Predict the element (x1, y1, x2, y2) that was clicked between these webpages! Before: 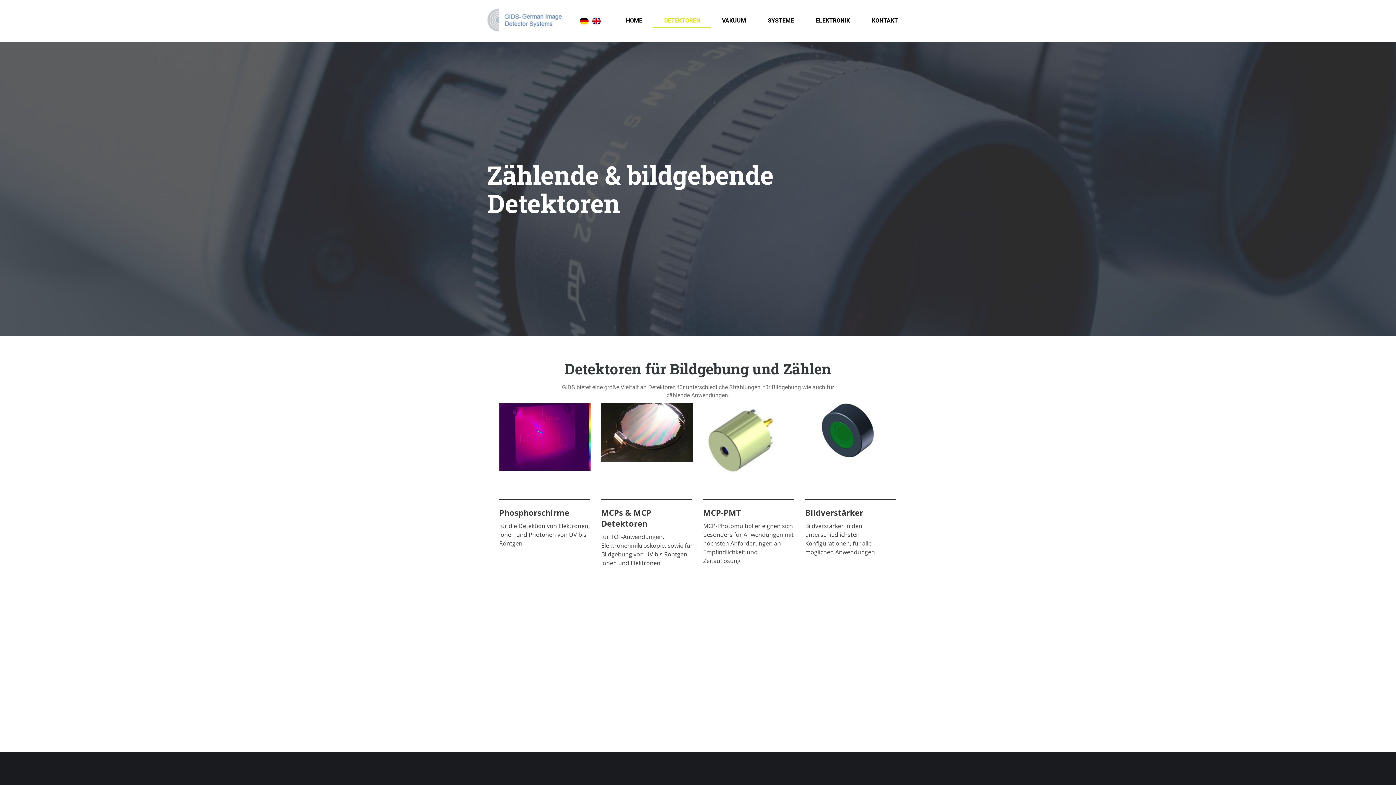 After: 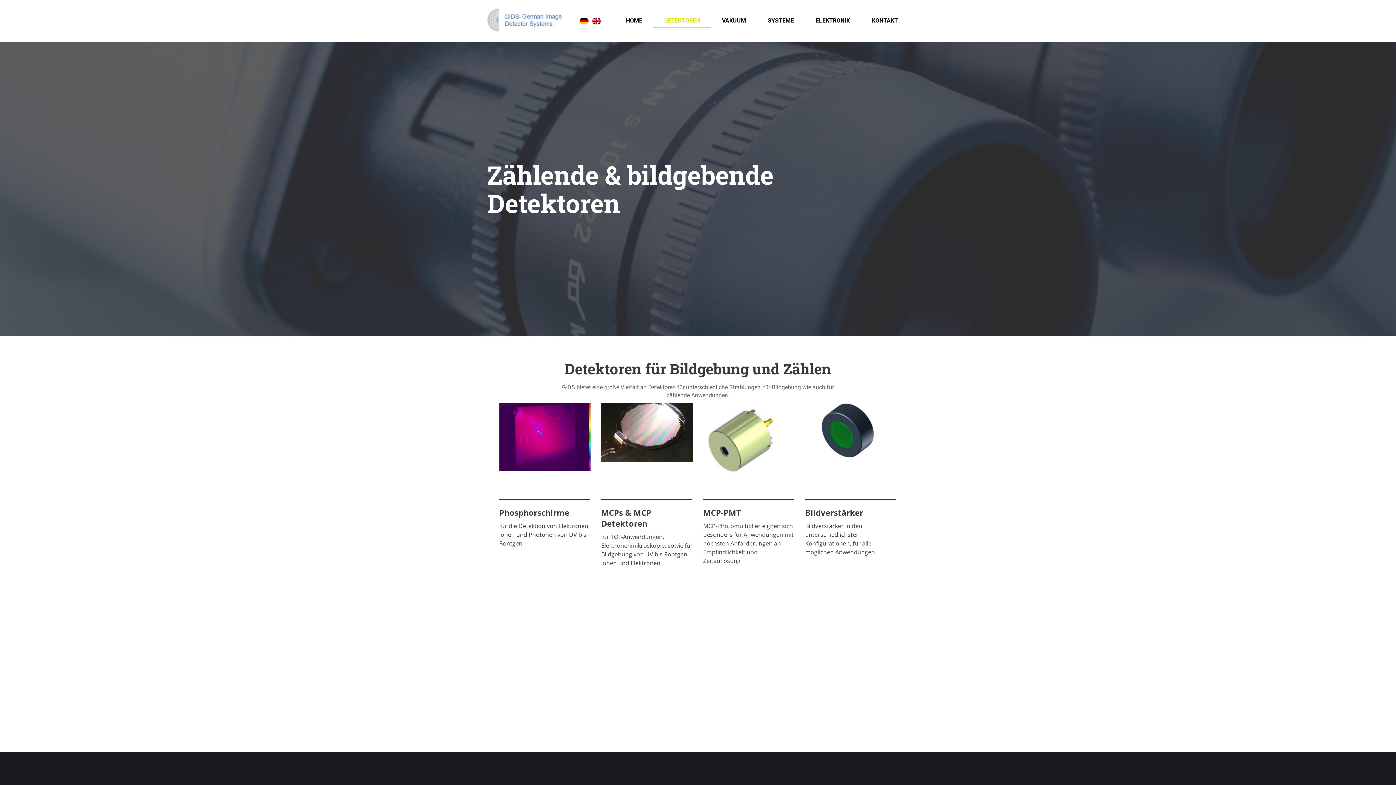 Action: label: DETEKTOREN bbox: (653, 14, 711, 27)